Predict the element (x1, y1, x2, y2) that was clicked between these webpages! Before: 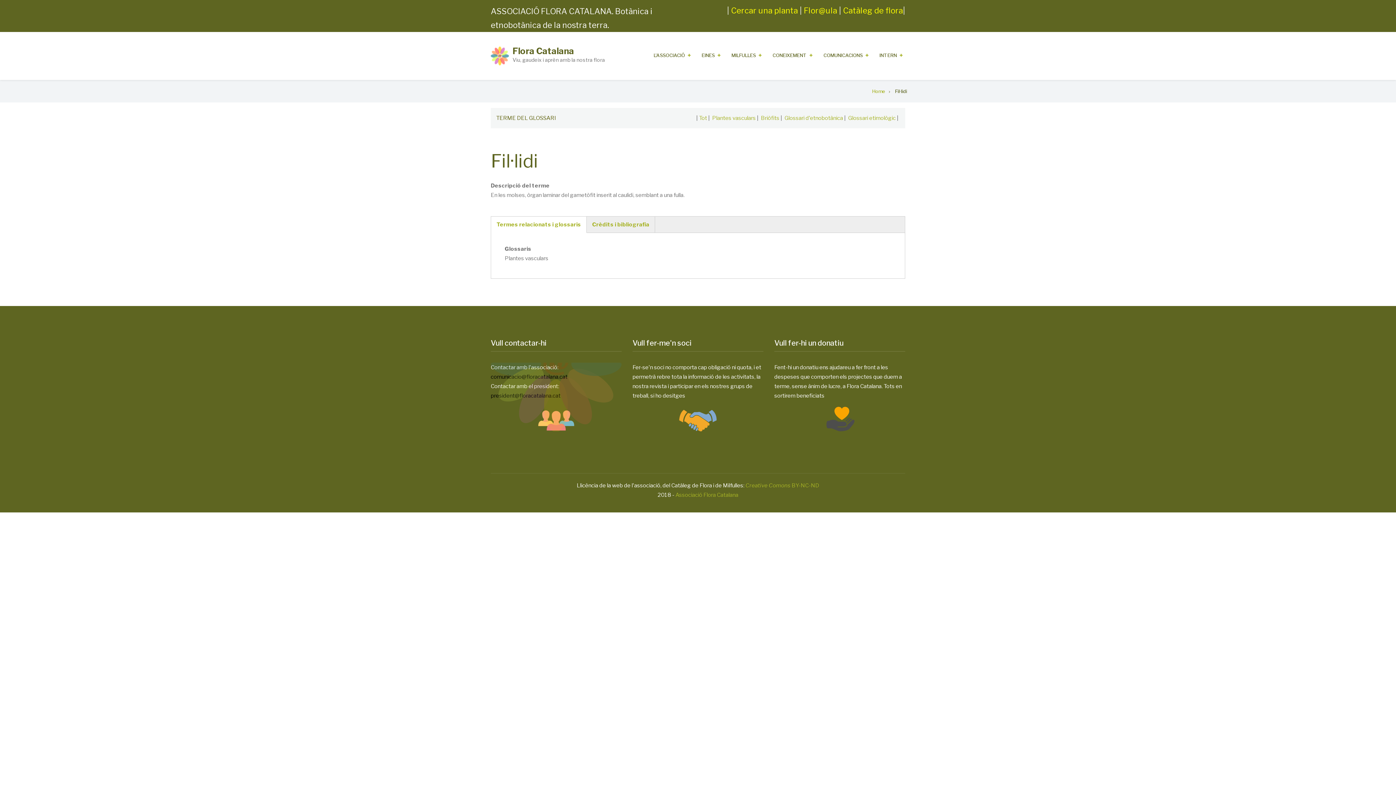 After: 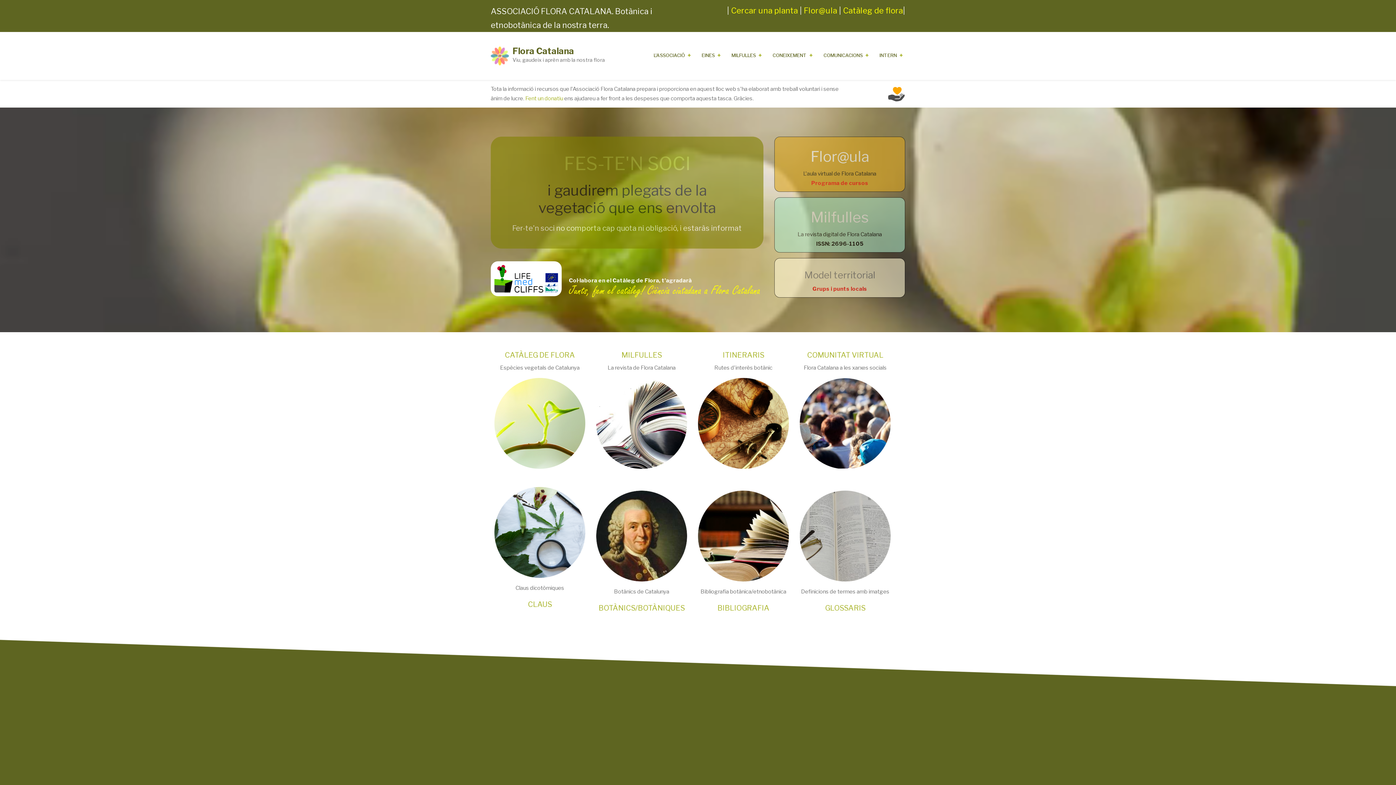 Action: bbox: (872, 88, 885, 94) label: Home